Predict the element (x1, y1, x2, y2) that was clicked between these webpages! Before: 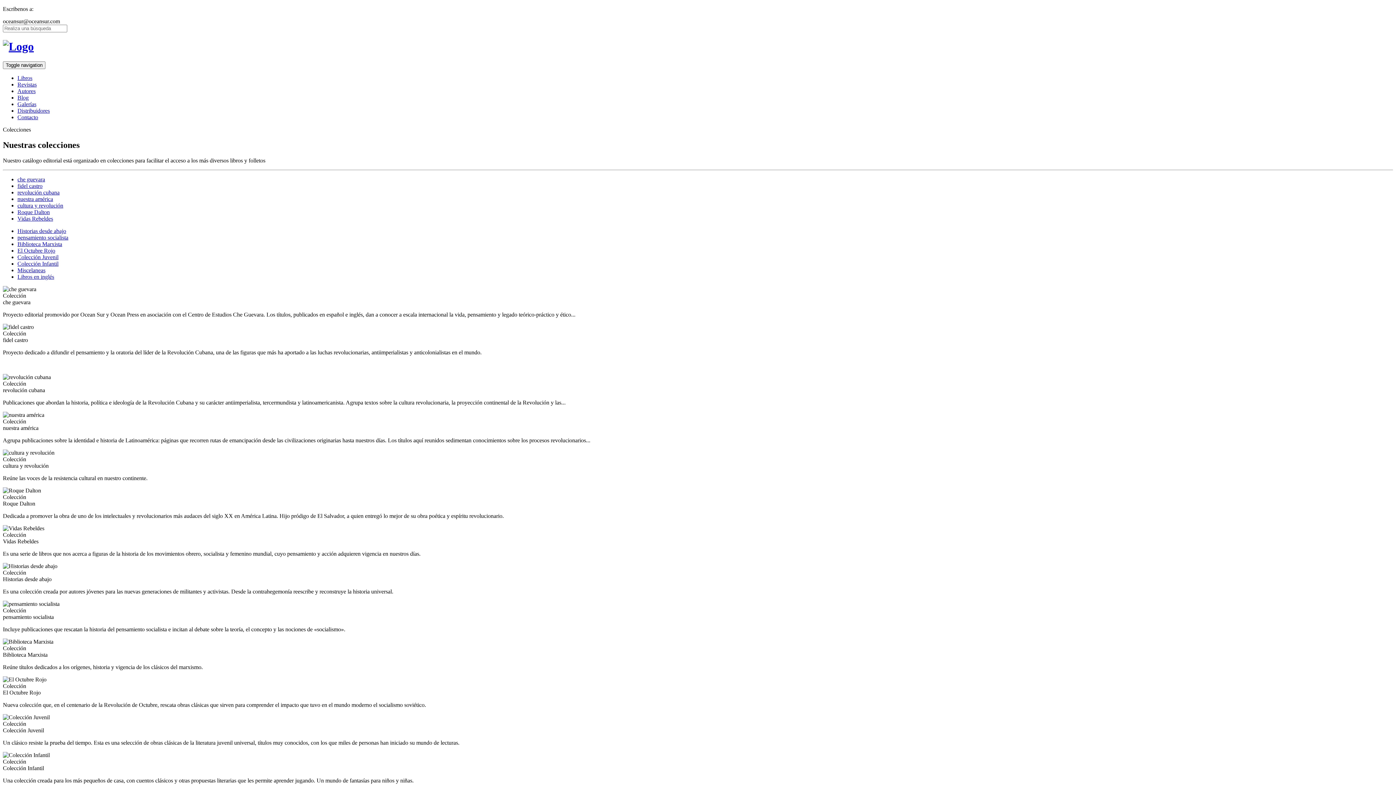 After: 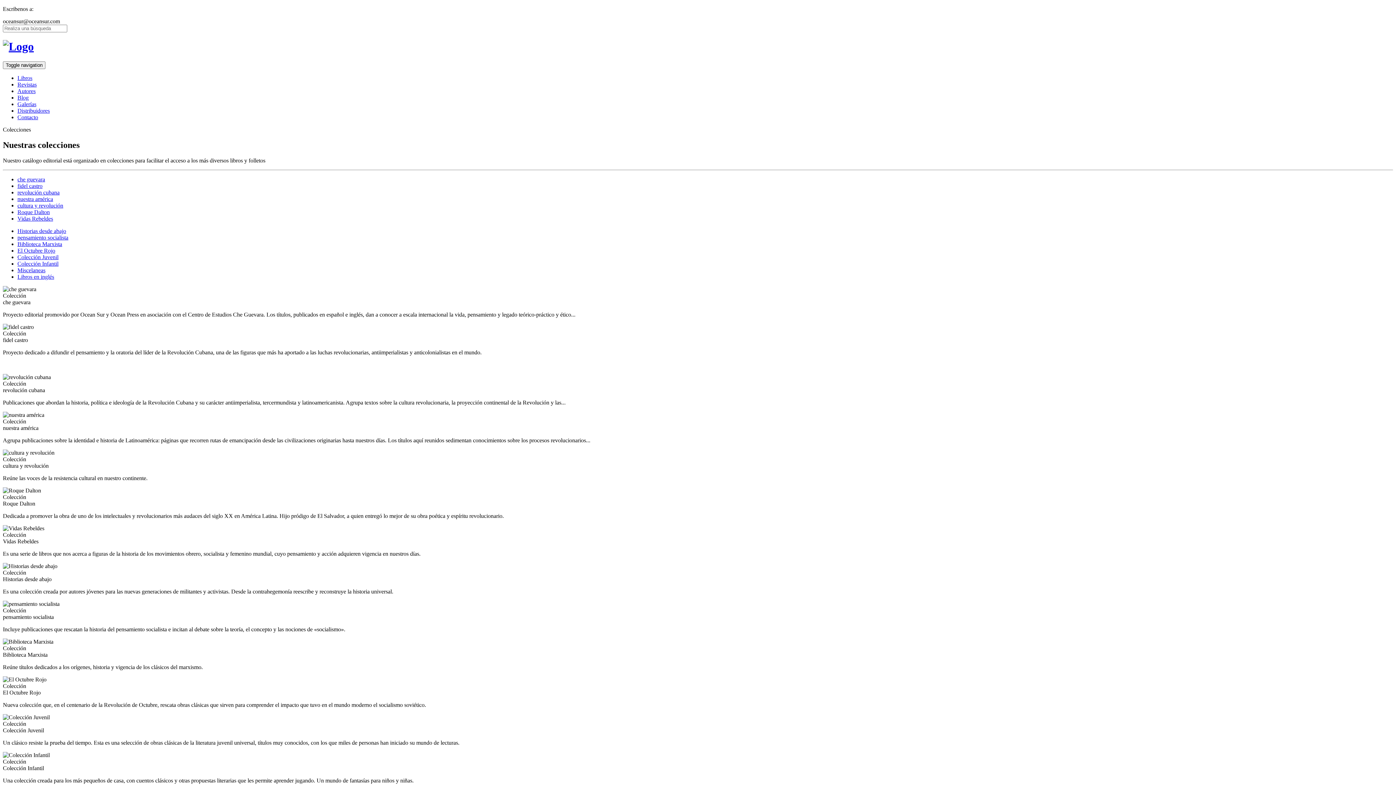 Action: bbox: (17, 202, 63, 208) label: cultura y revolución